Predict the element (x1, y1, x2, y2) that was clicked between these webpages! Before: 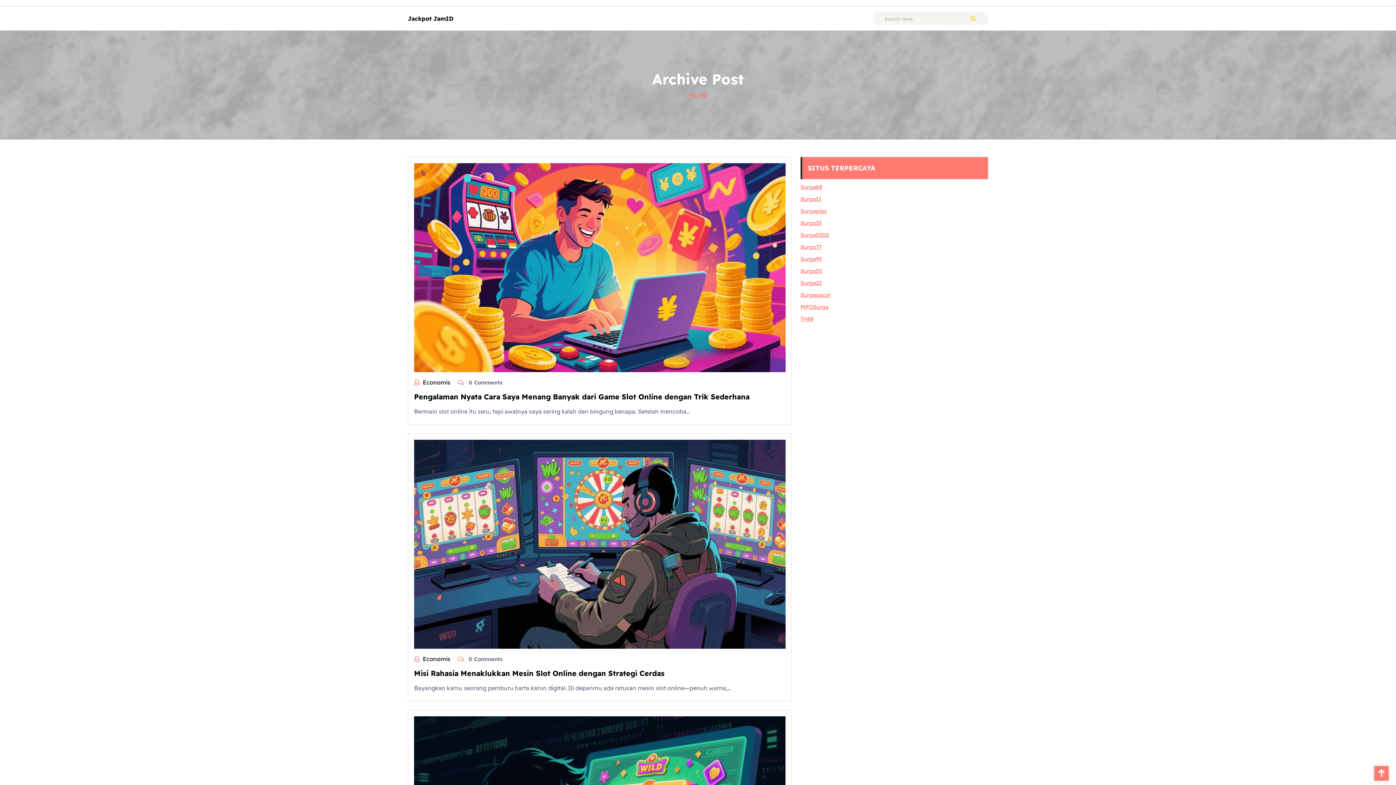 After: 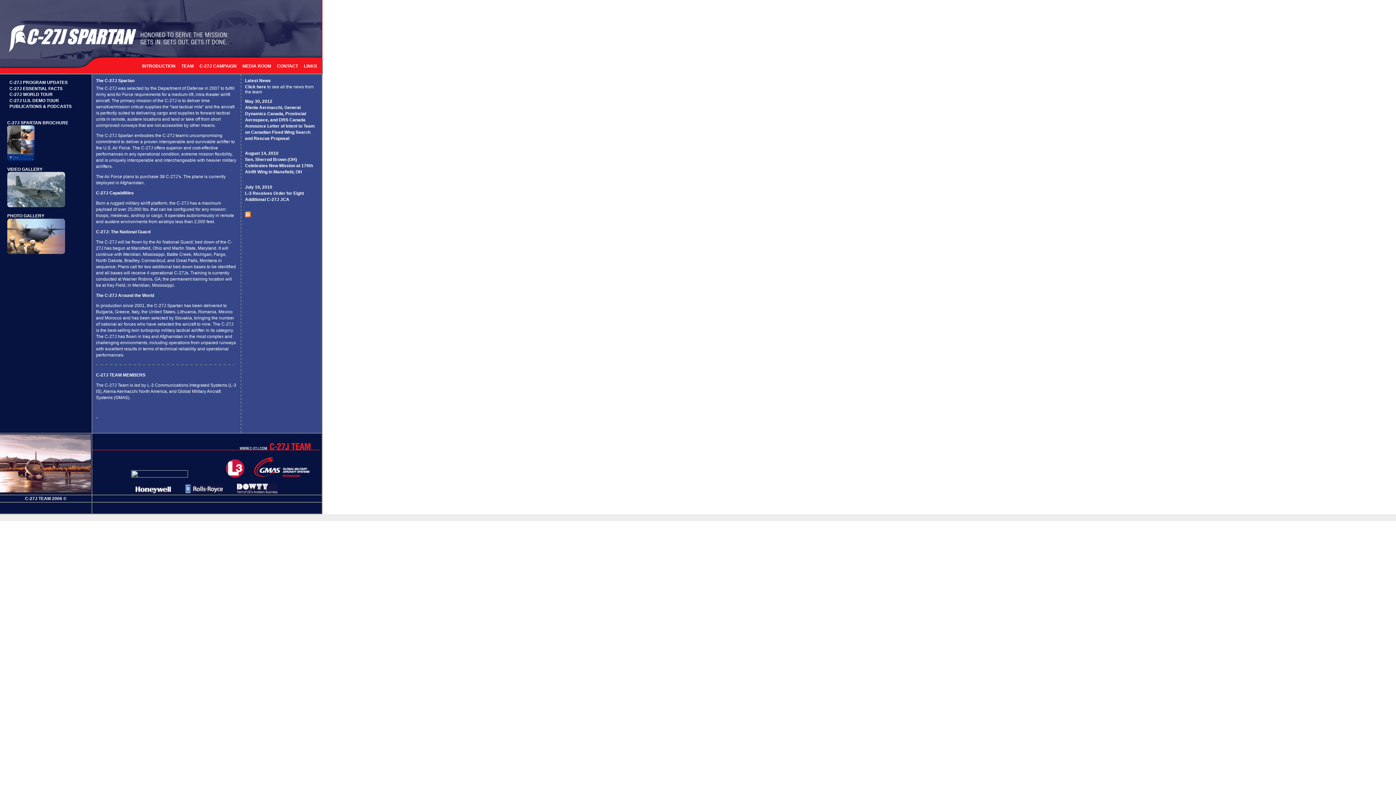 Action: bbox: (800, 243, 821, 250) label: Surga77